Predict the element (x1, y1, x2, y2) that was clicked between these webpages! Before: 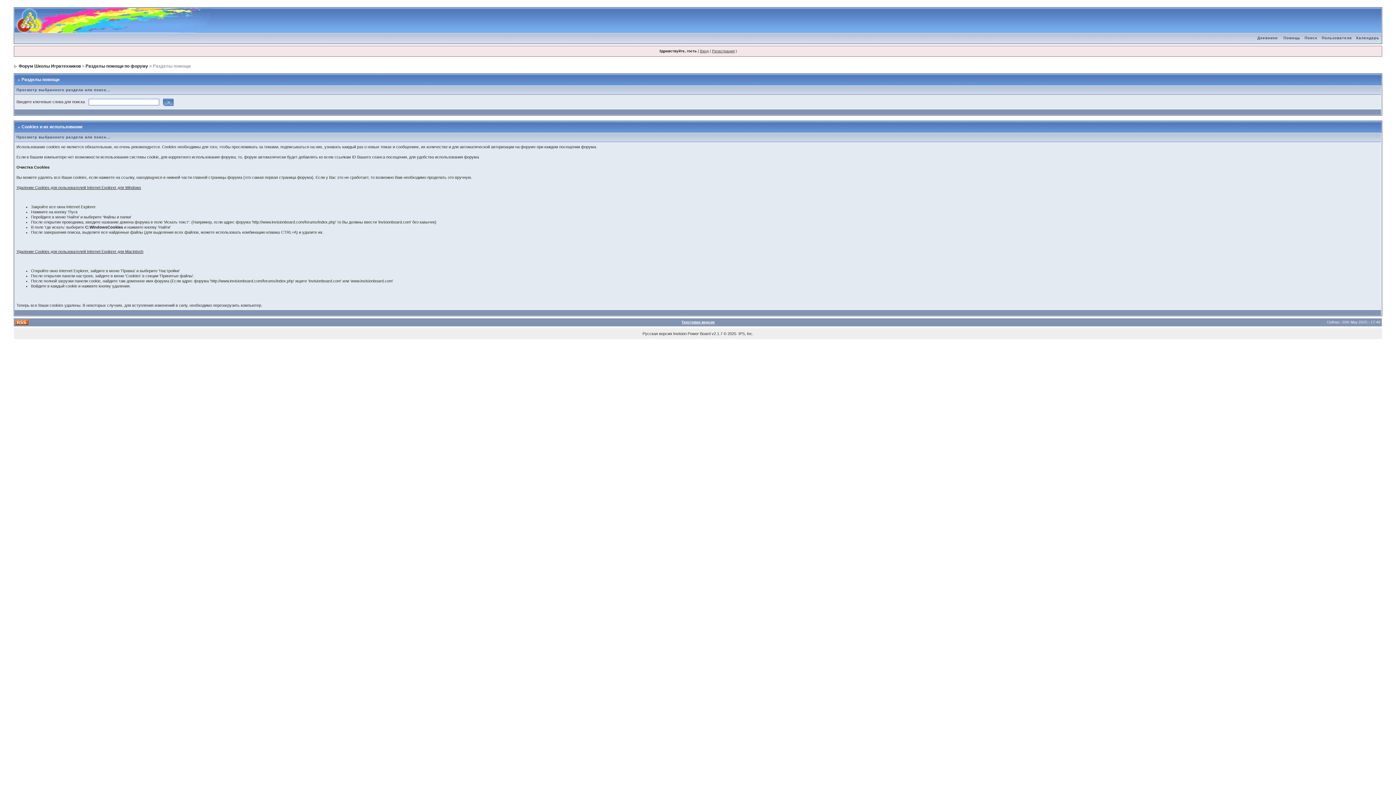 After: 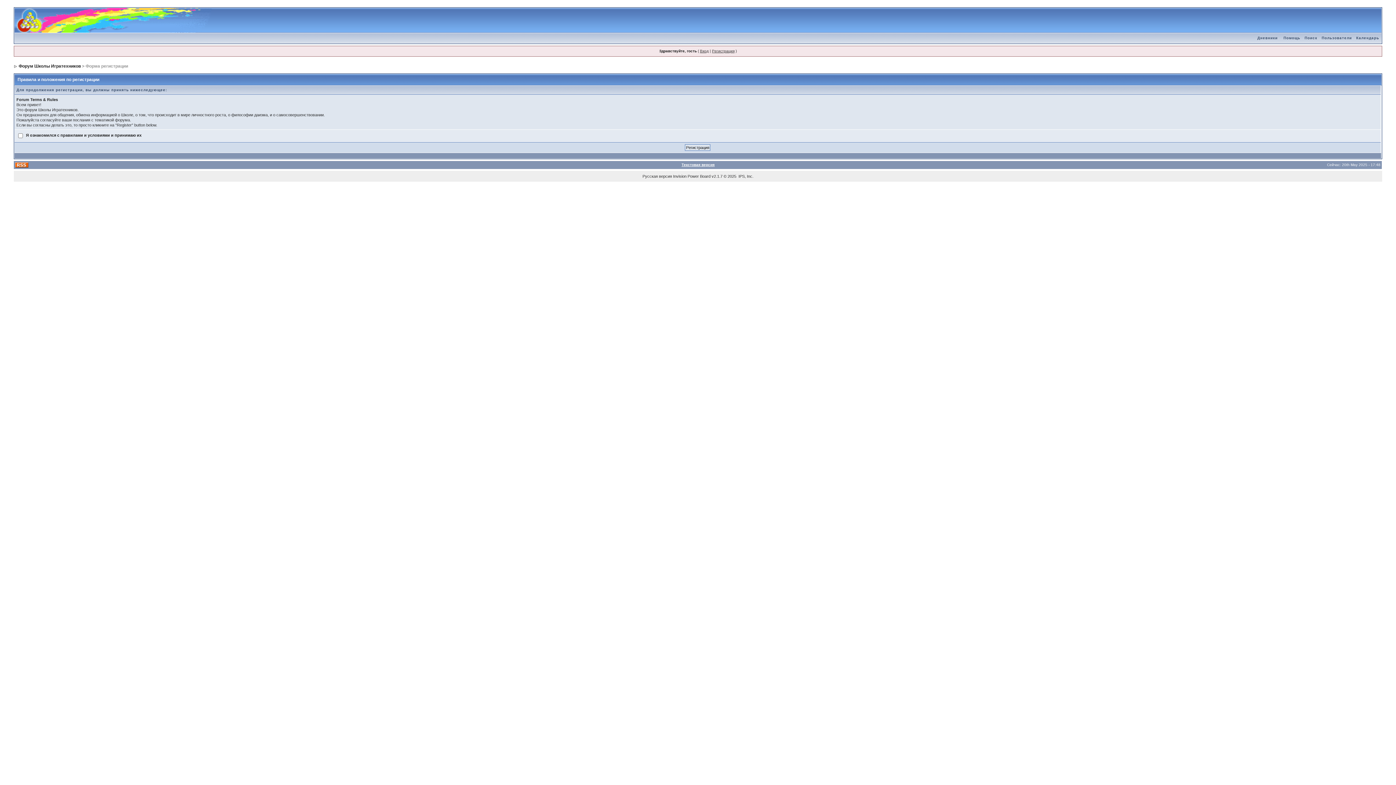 Action: label: Регистрация bbox: (712, 49, 734, 53)